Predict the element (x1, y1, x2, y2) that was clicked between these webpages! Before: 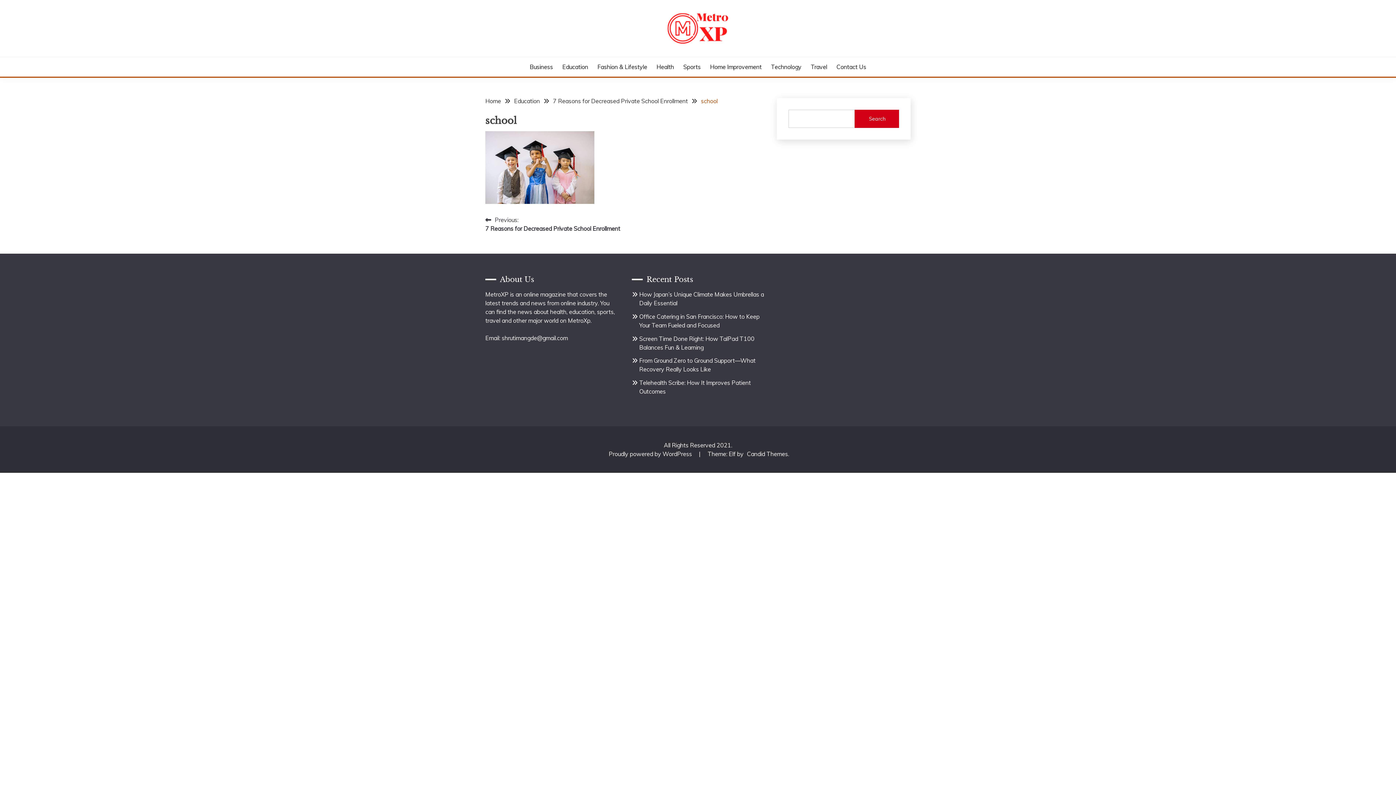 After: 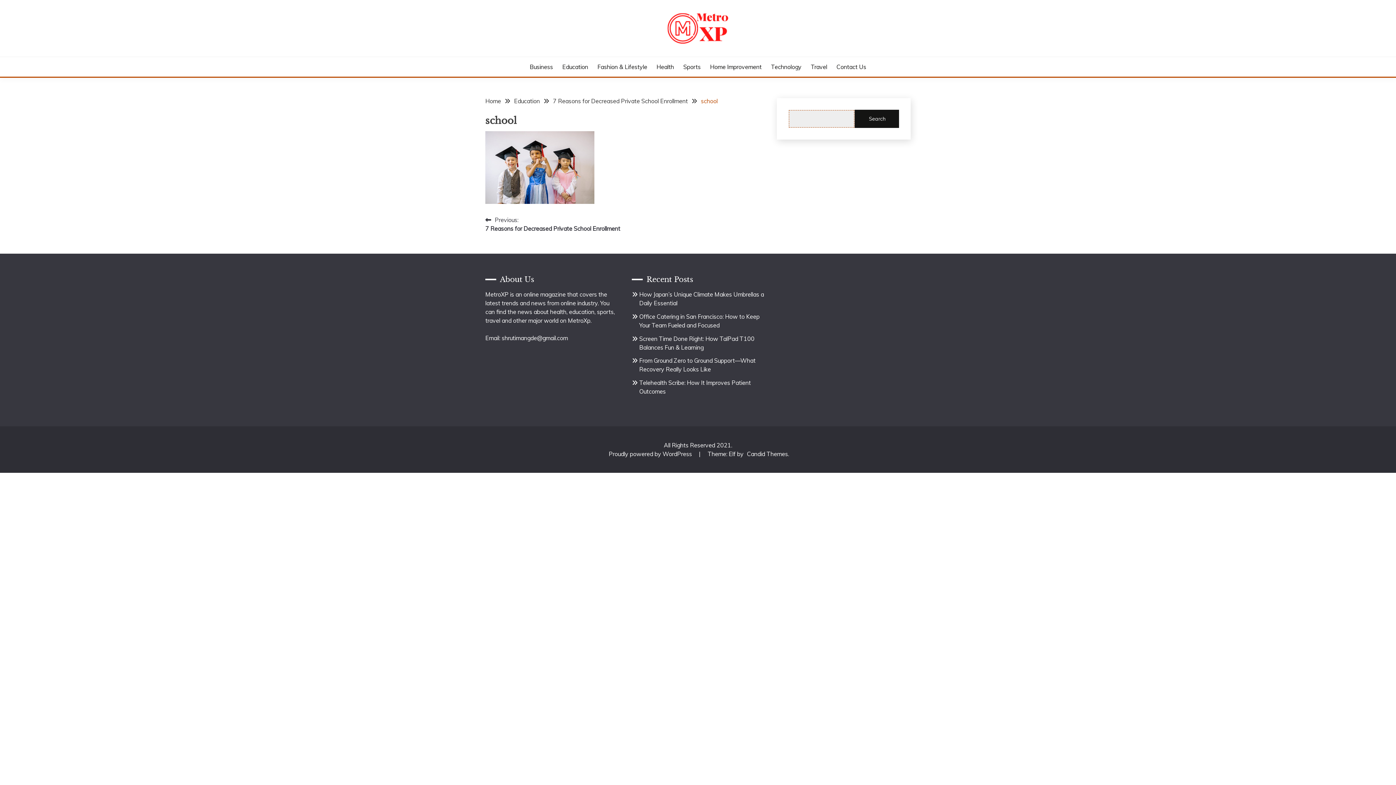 Action: label: Search bbox: (855, 109, 899, 128)